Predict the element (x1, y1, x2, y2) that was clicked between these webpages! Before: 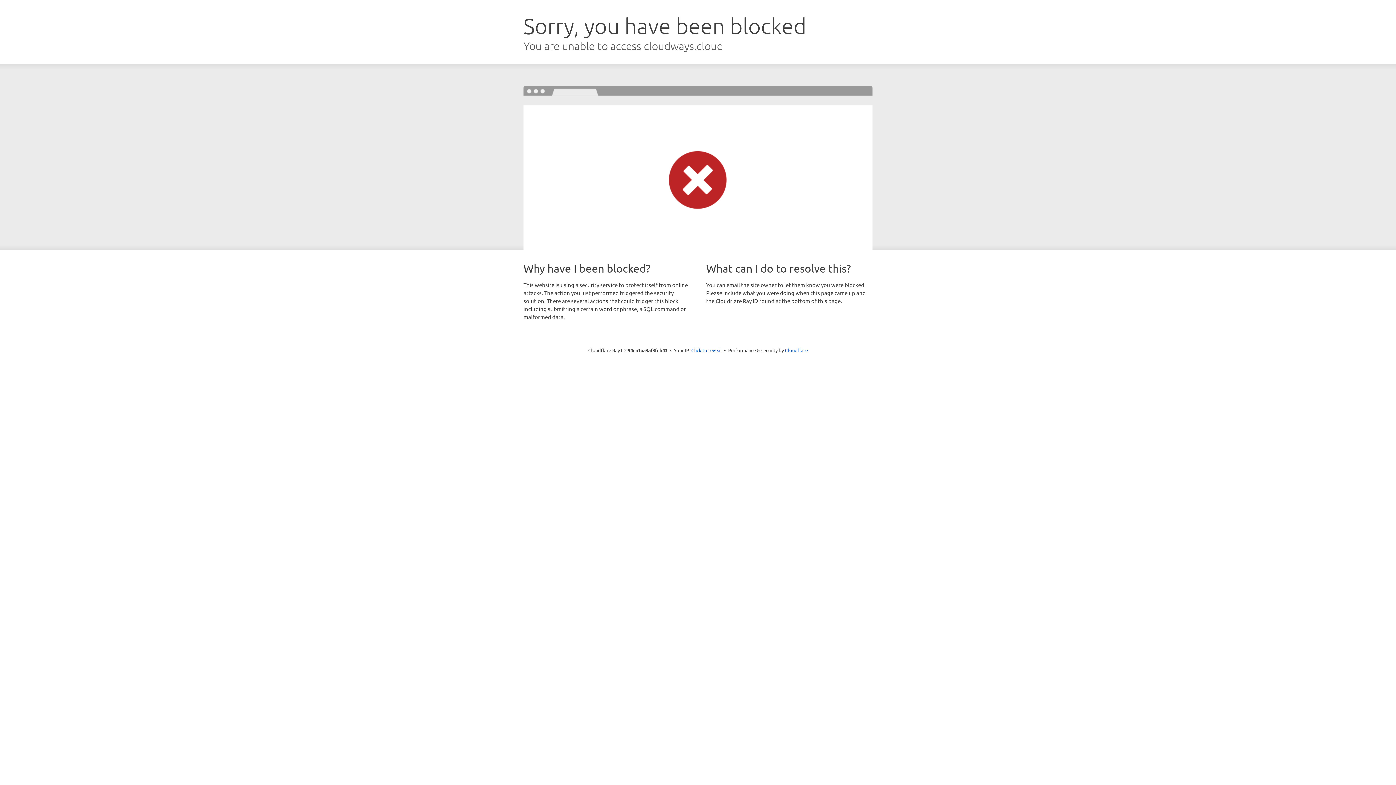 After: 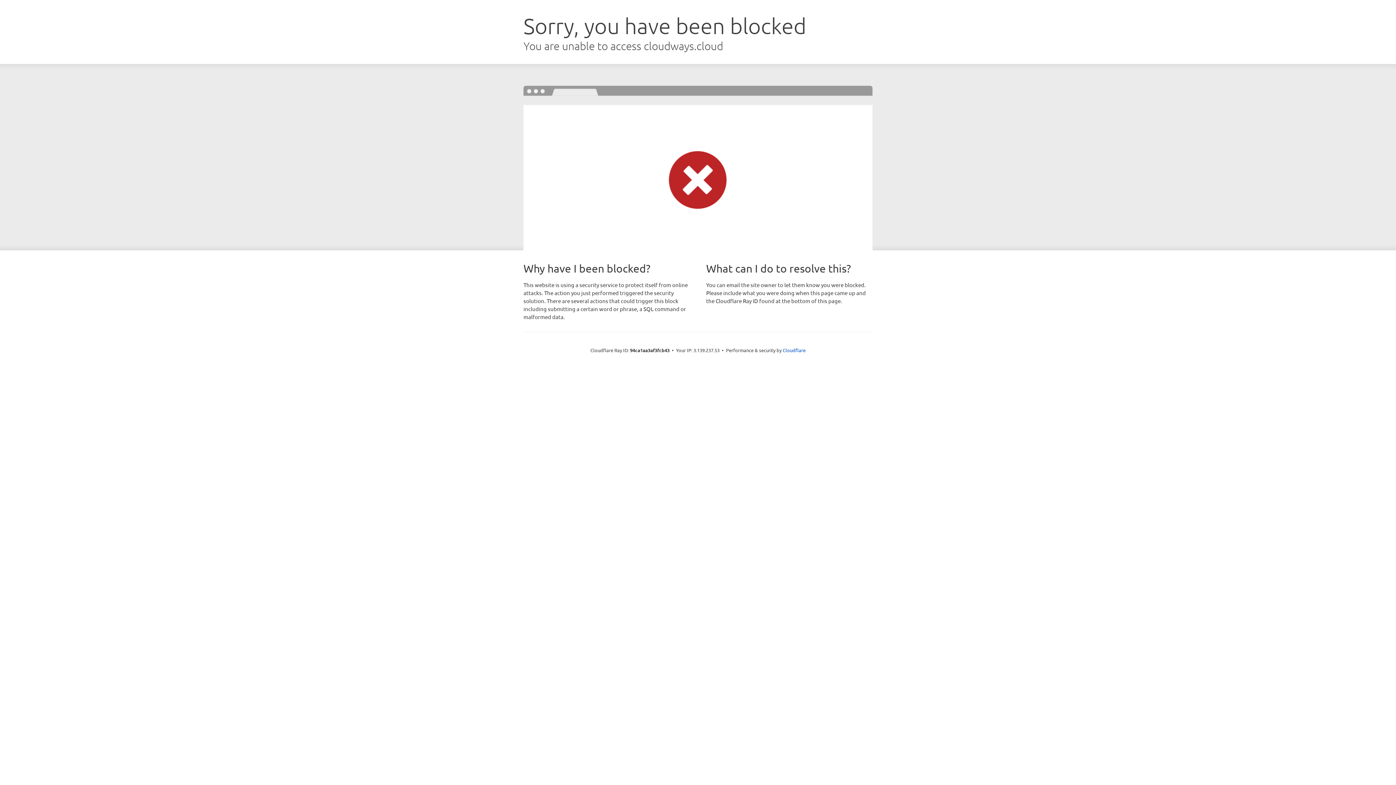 Action: label: Click to reveal bbox: (691, 346, 722, 353)